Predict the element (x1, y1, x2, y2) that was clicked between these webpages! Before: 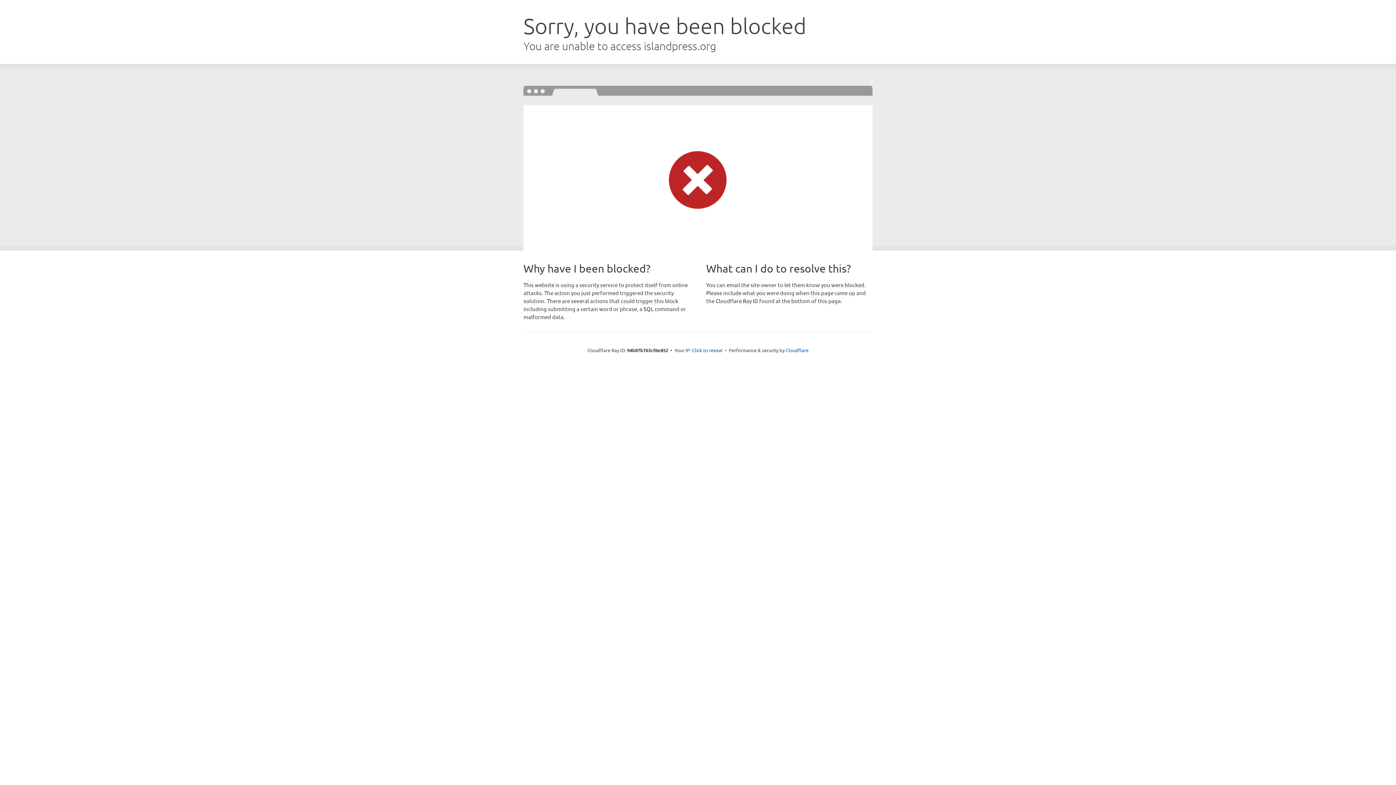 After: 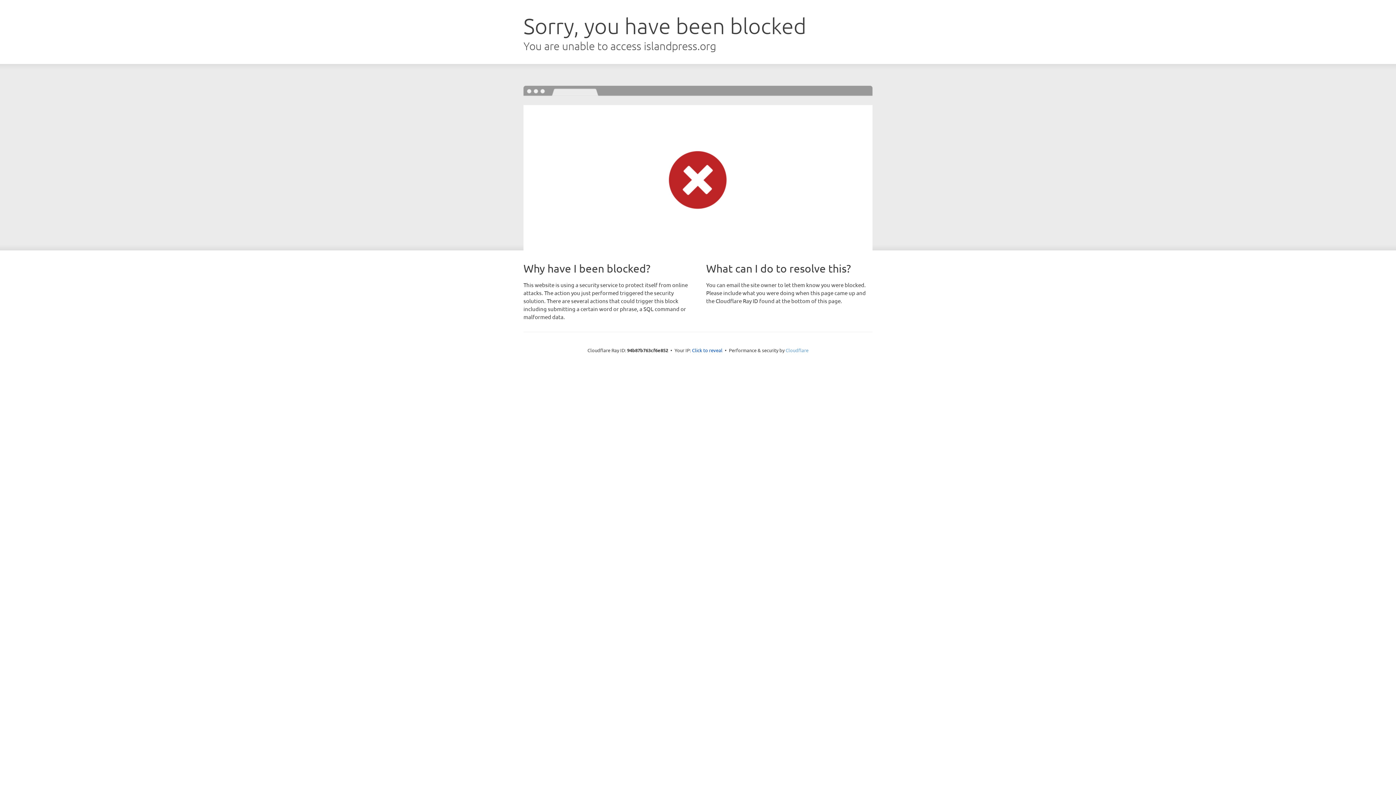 Action: label: Cloudflare bbox: (785, 347, 808, 353)